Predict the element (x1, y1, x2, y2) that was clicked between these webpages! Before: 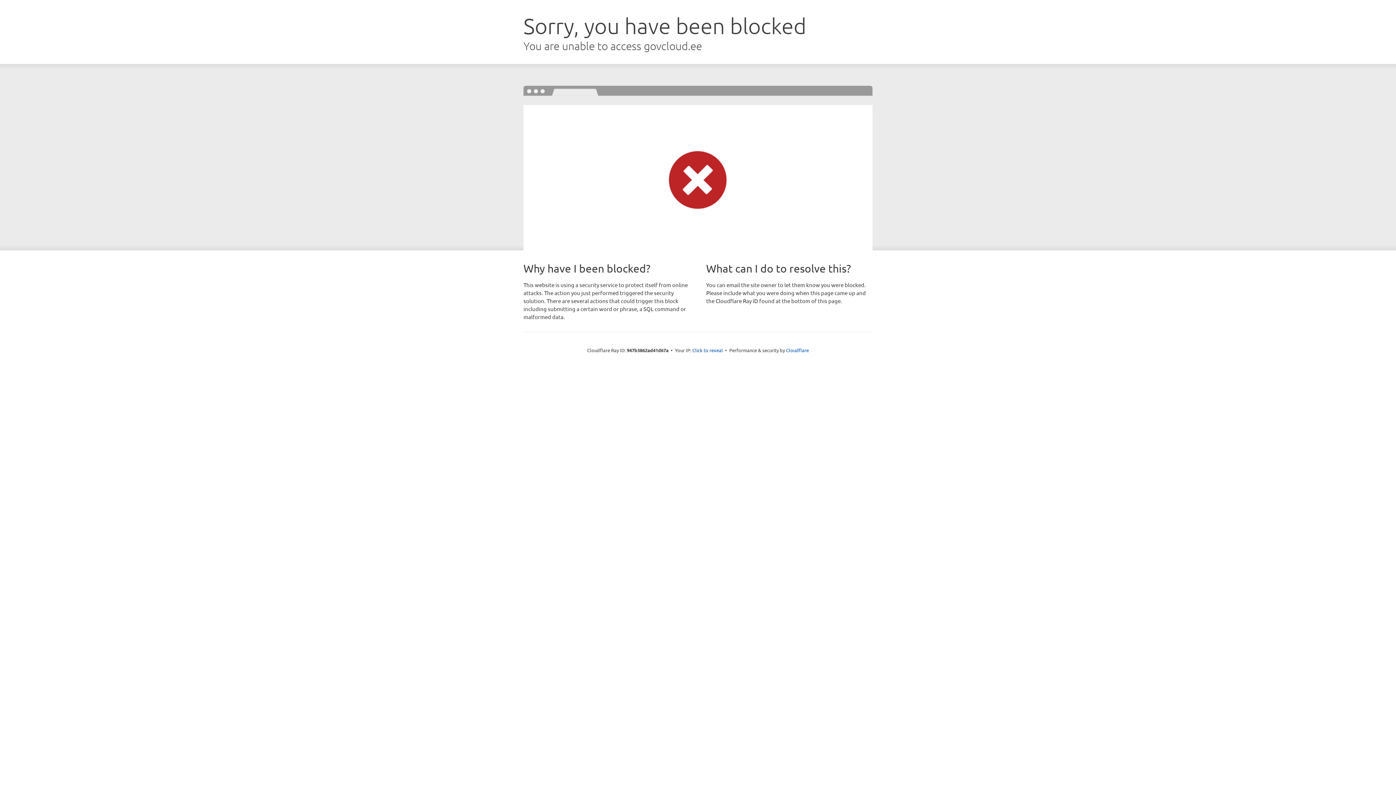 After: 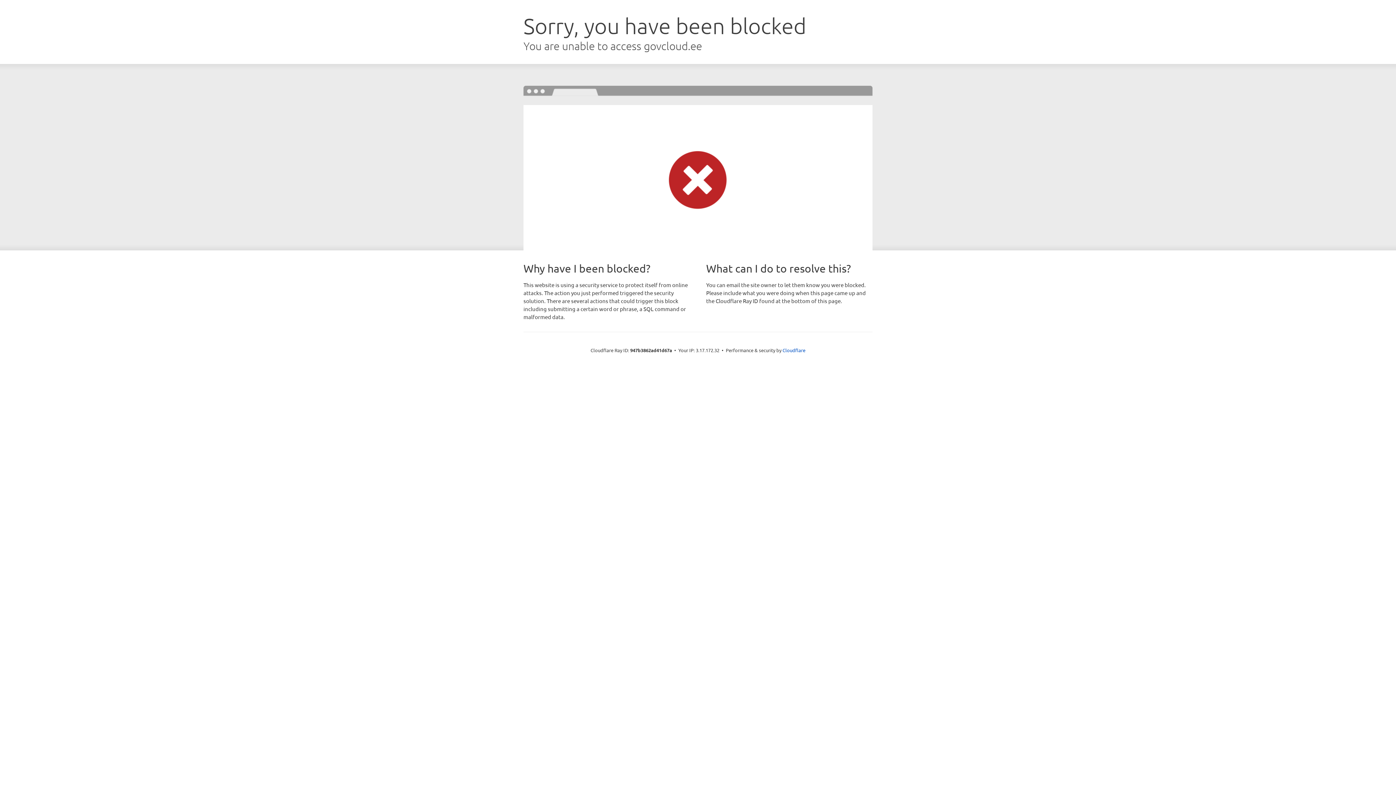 Action: bbox: (692, 346, 723, 353) label: Click to reveal